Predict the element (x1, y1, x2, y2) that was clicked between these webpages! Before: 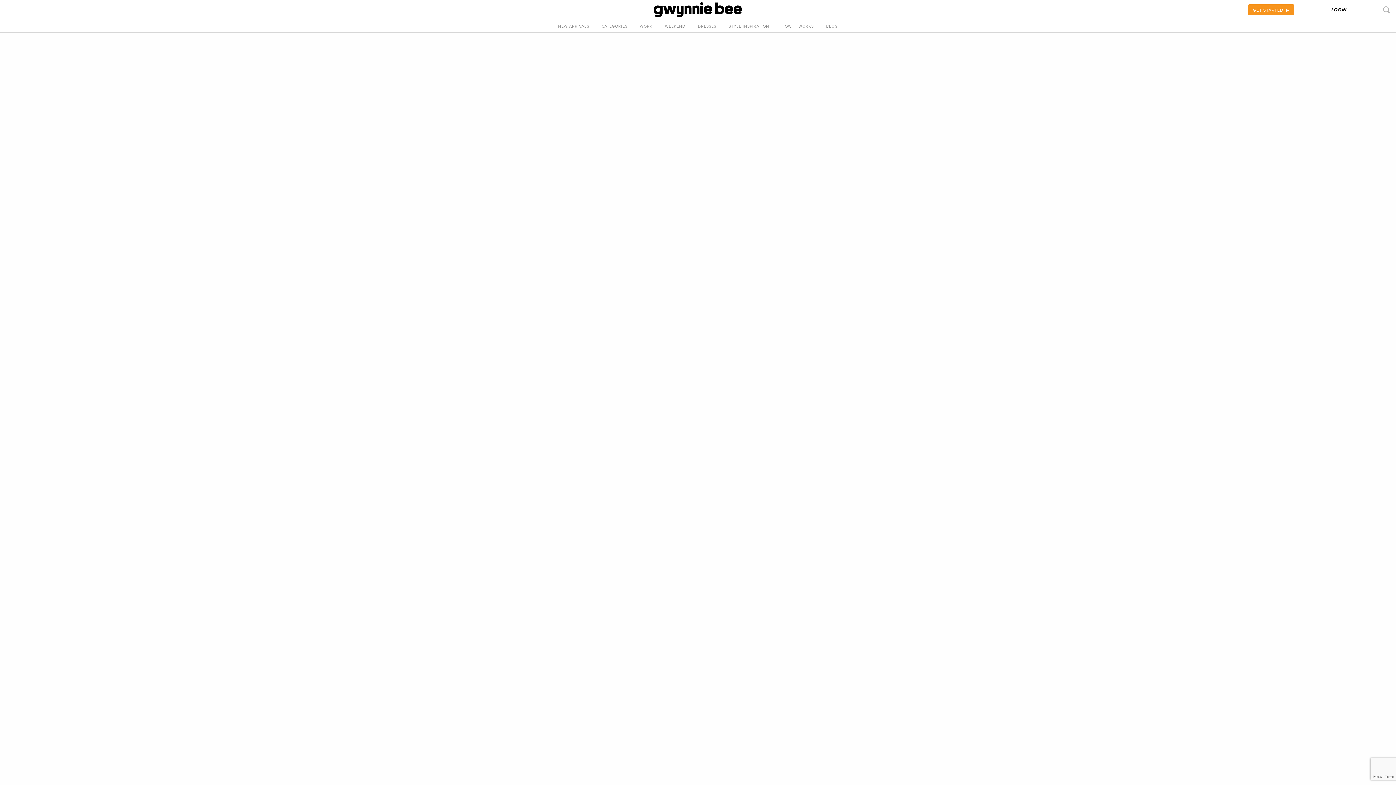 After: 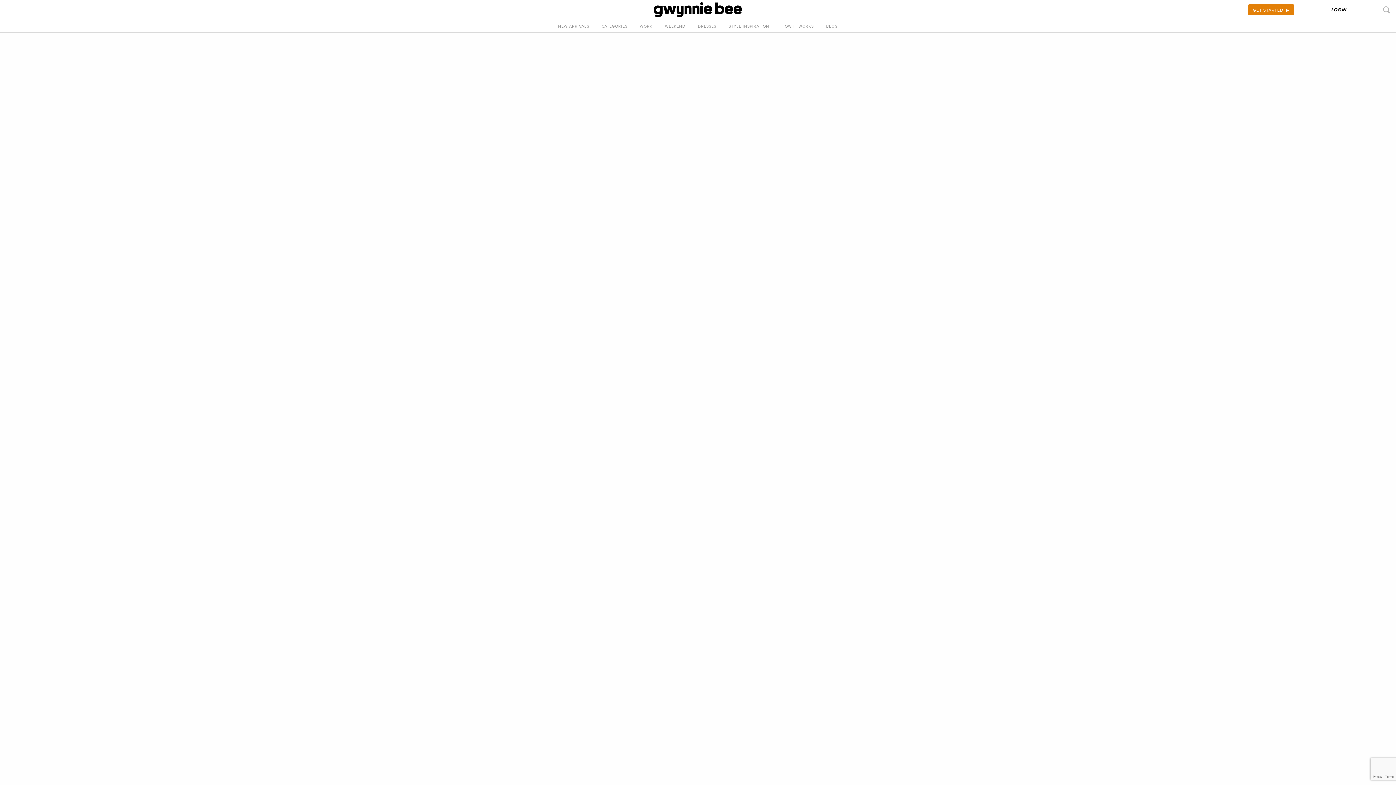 Action: bbox: (1248, 4, 1294, 15) label: GET STARTED  ▶